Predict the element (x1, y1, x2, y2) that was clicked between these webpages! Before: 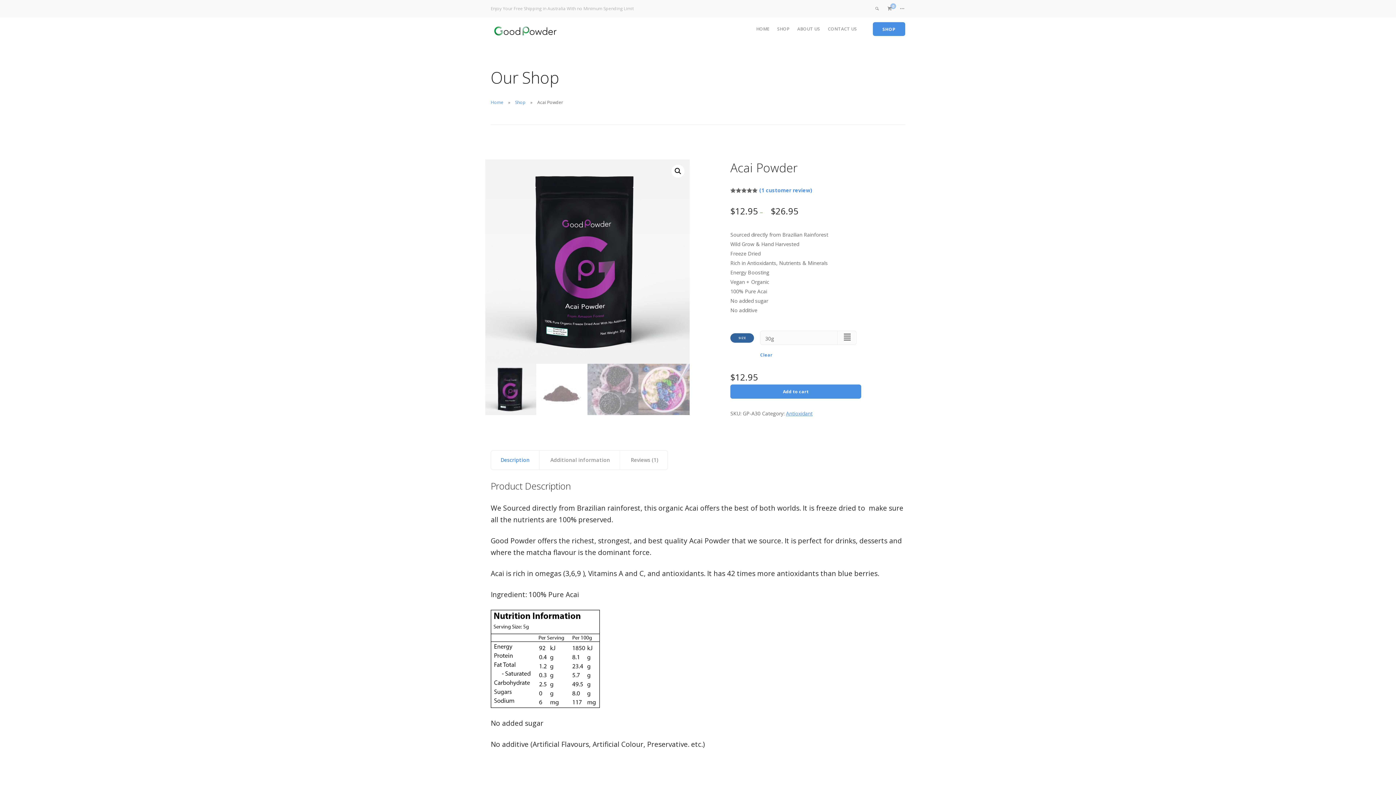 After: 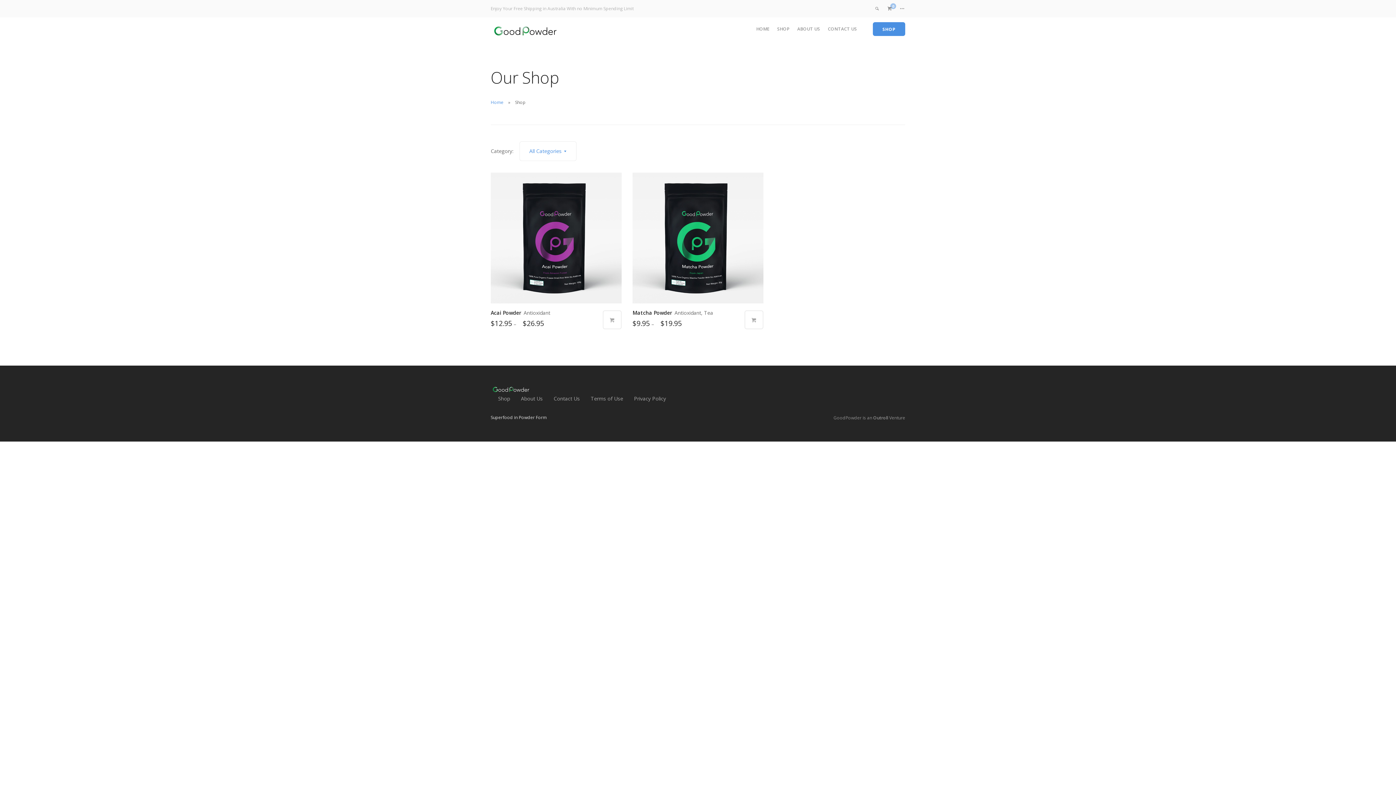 Action: label: SHOP bbox: (777, 25, 789, 31)